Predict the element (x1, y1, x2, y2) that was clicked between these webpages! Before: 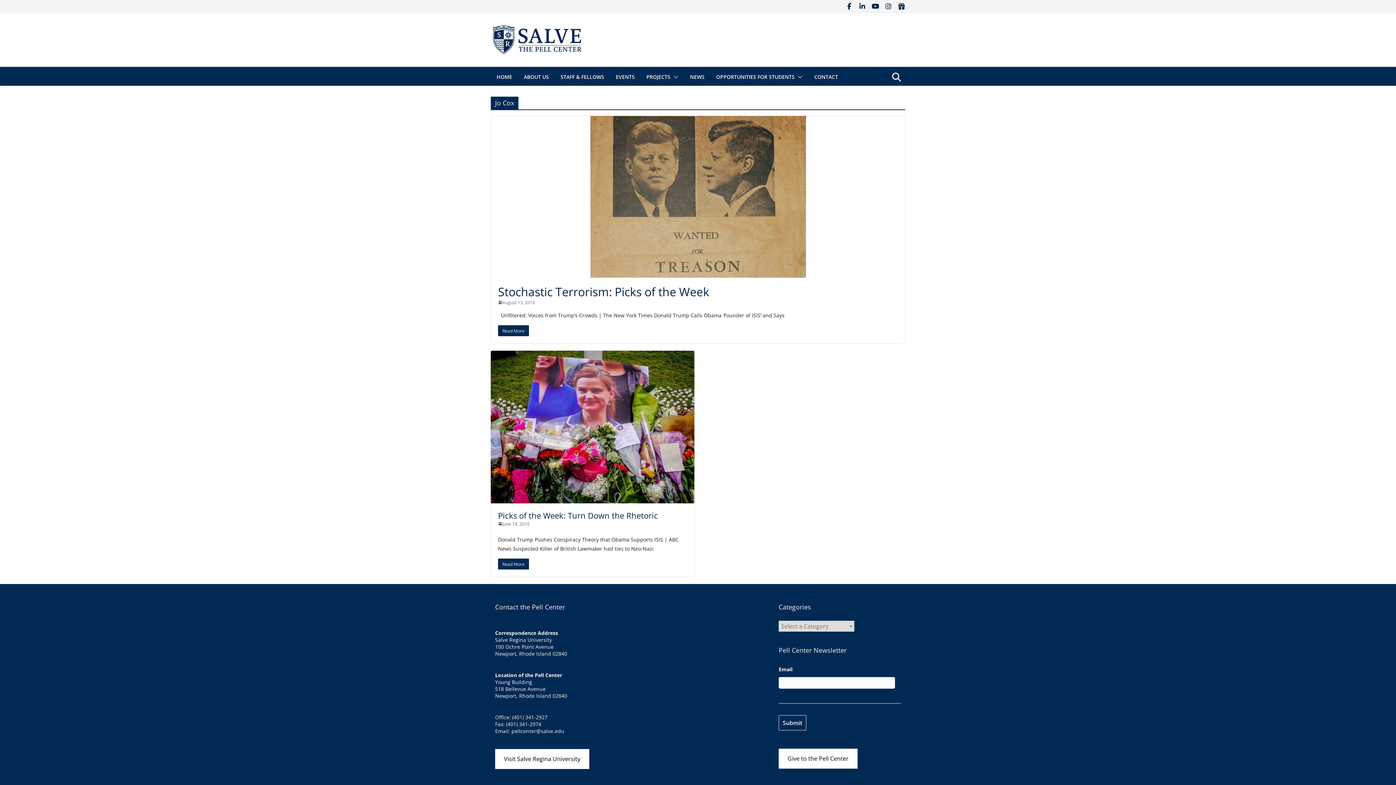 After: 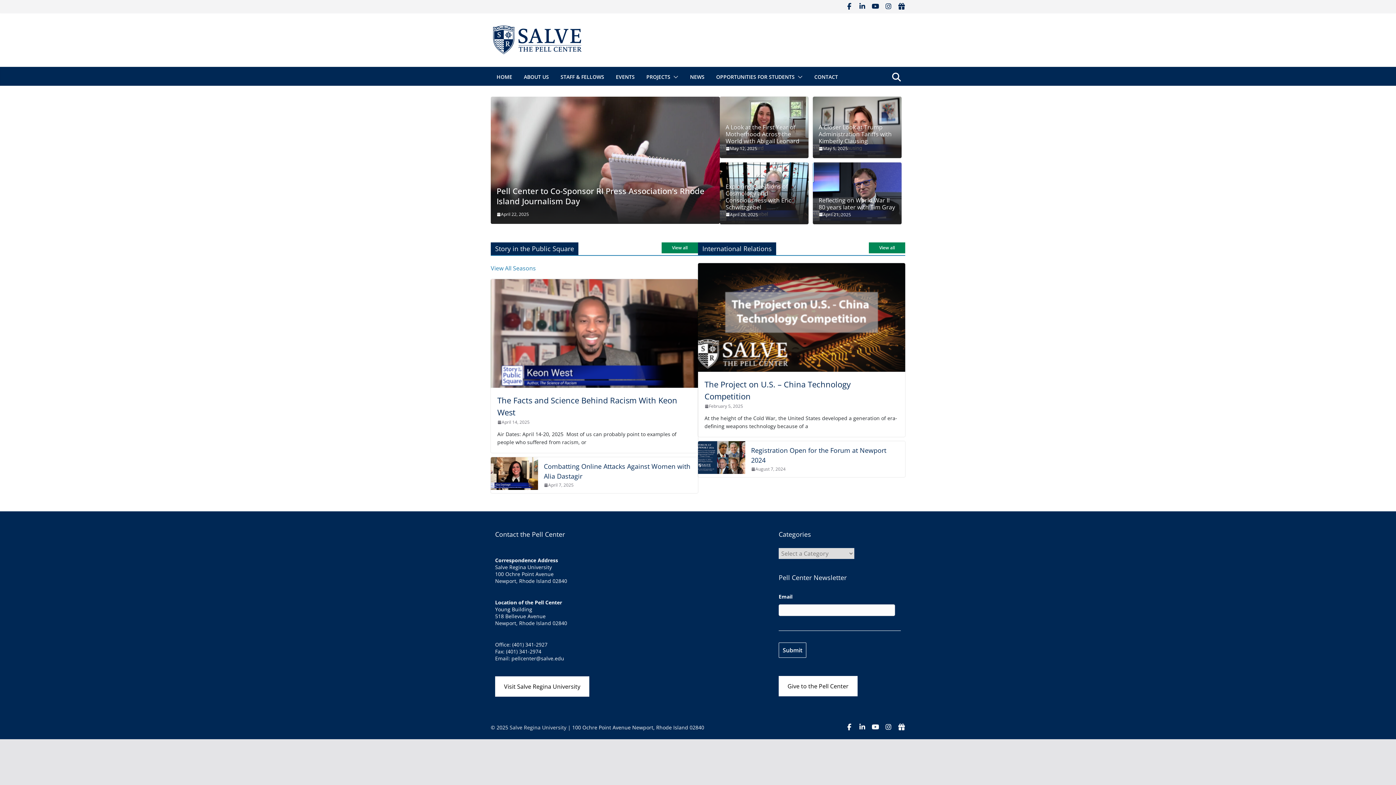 Action: bbox: (490, 21, 615, 58)